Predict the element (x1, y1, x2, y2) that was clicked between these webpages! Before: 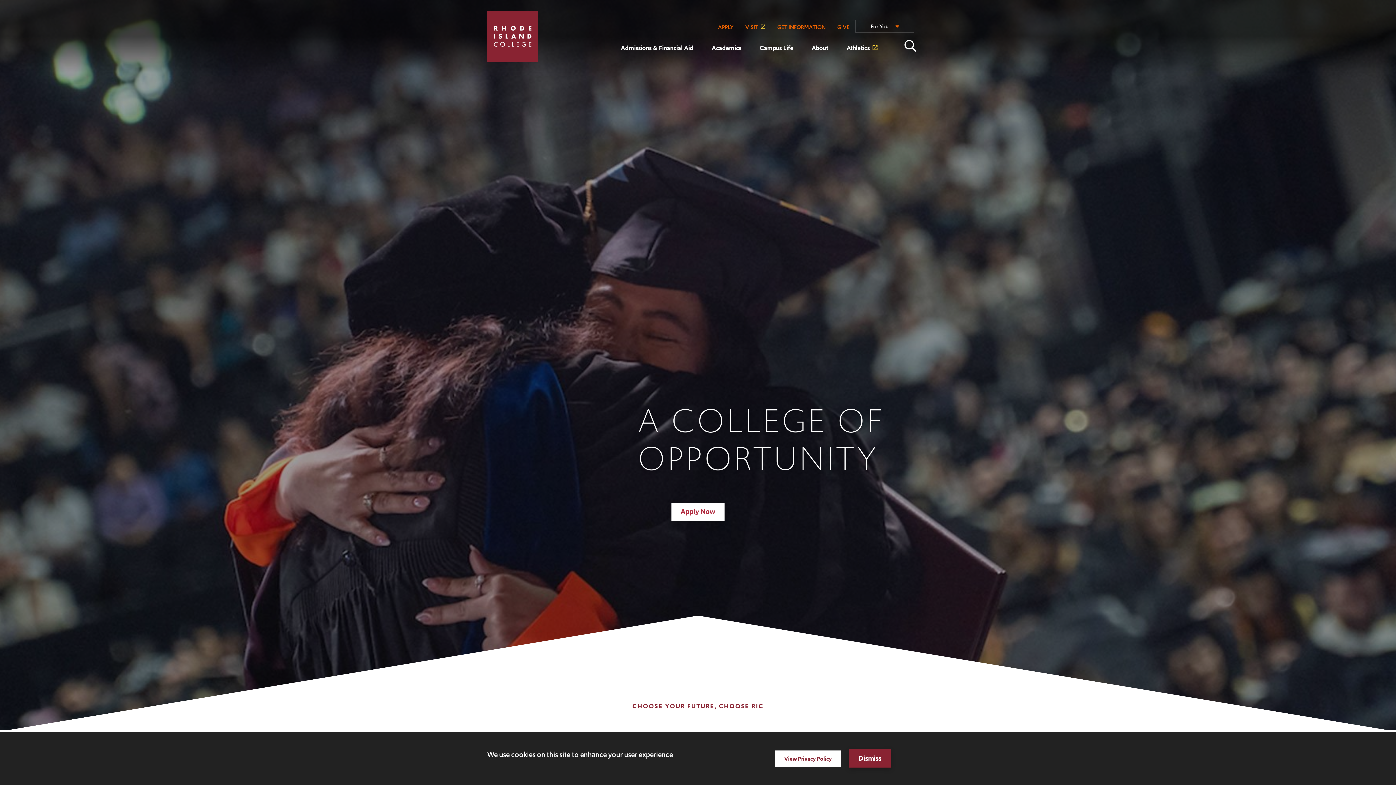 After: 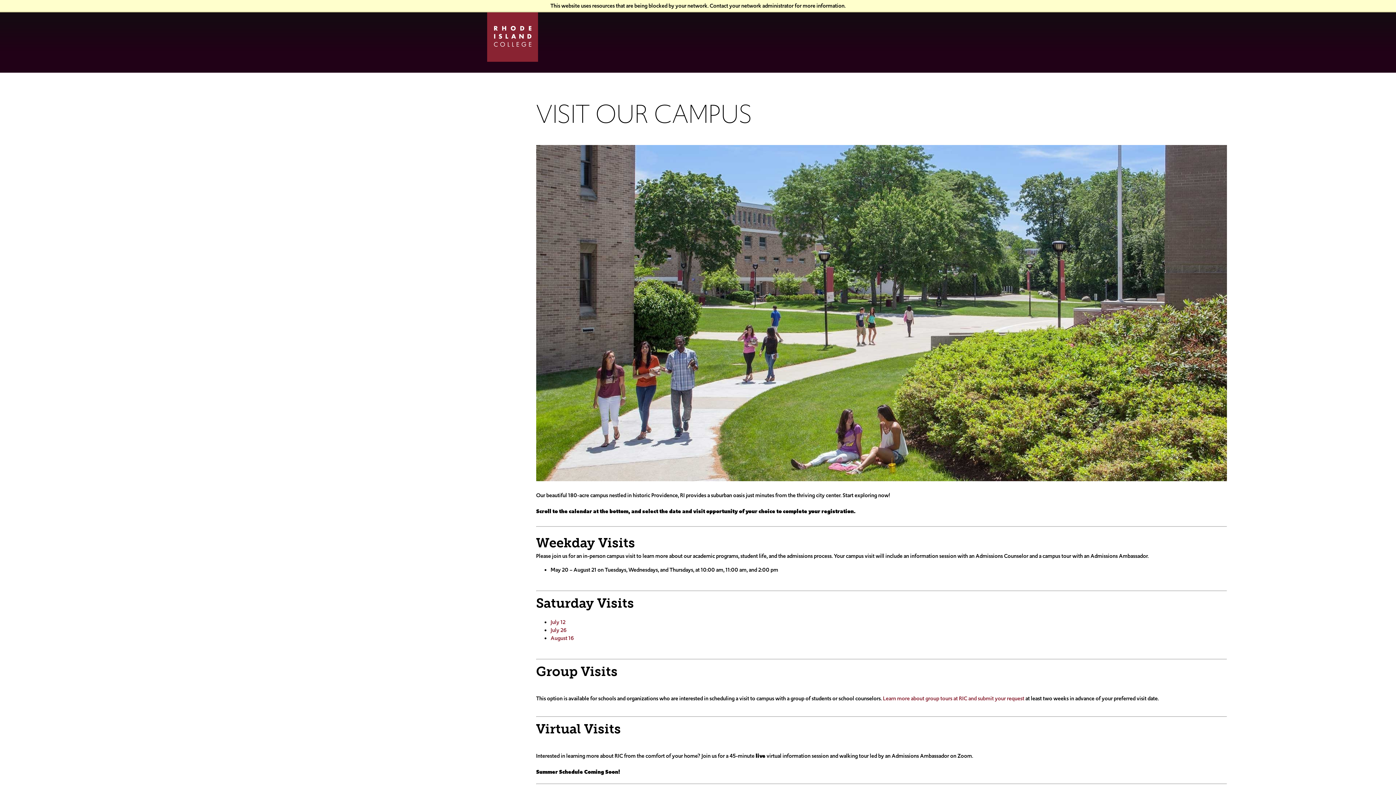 Action: label: VISIT bbox: (739, 20, 771, 34)